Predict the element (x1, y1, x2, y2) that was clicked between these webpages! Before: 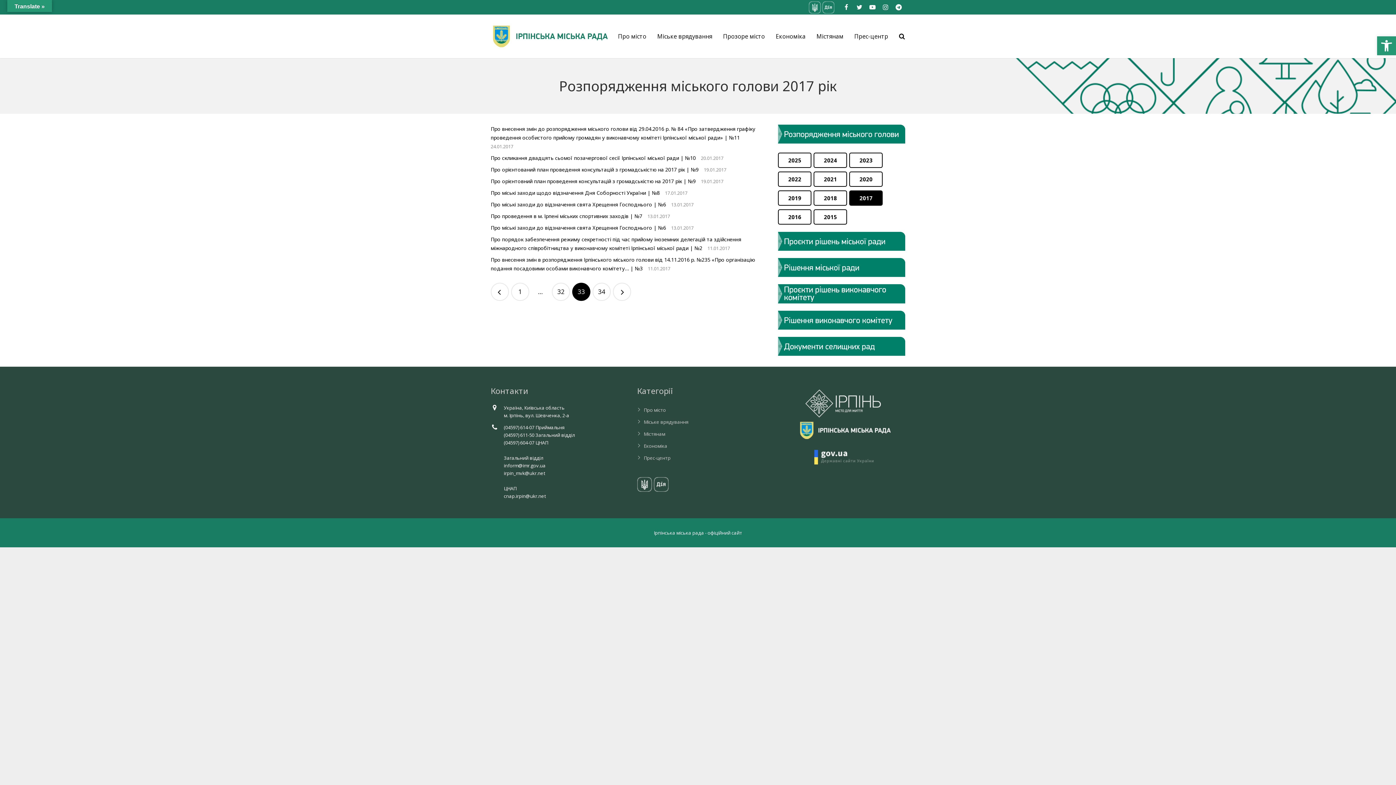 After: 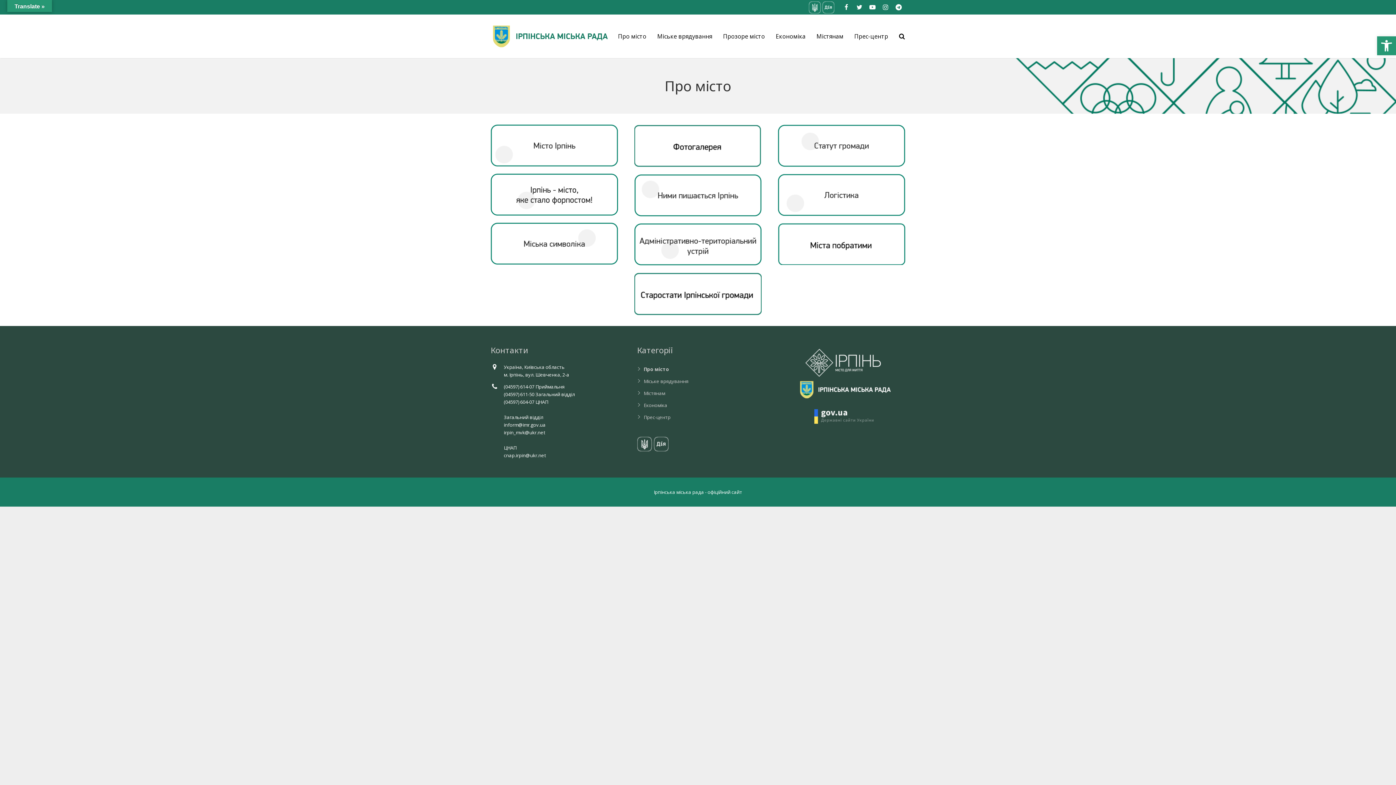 Action: bbox: (643, 406, 666, 413) label: Про місто